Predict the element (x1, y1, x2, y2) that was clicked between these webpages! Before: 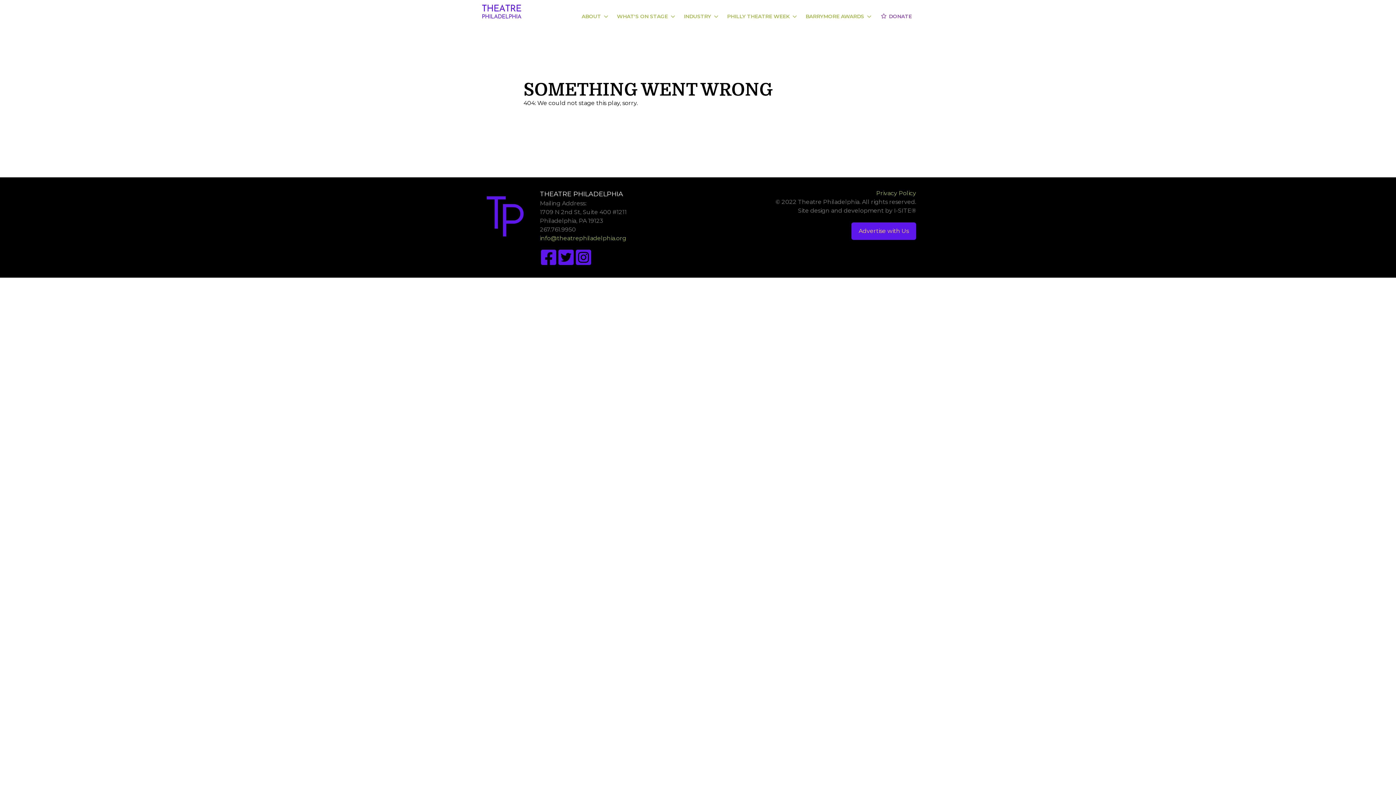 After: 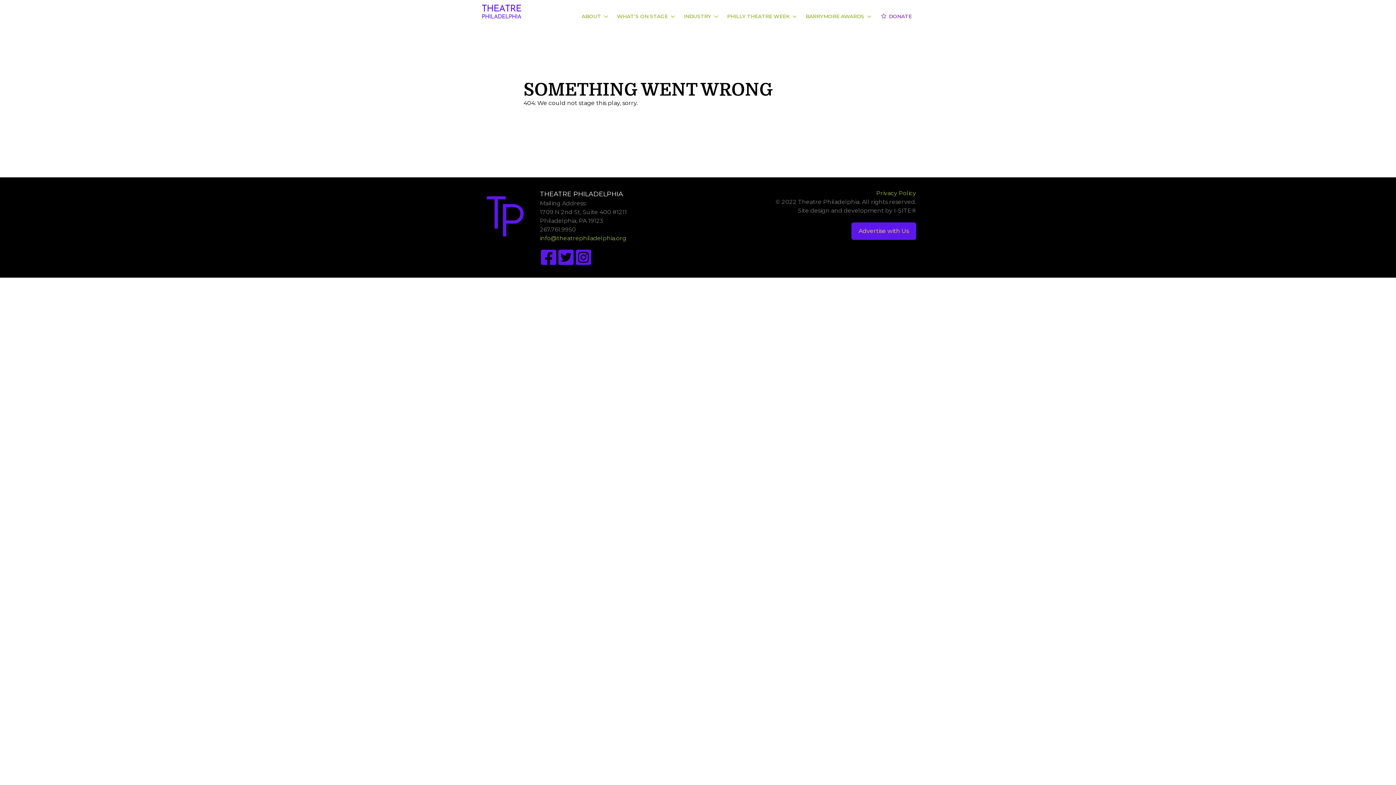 Action: bbox: (540, 226, 576, 233) label: 267.761.9950